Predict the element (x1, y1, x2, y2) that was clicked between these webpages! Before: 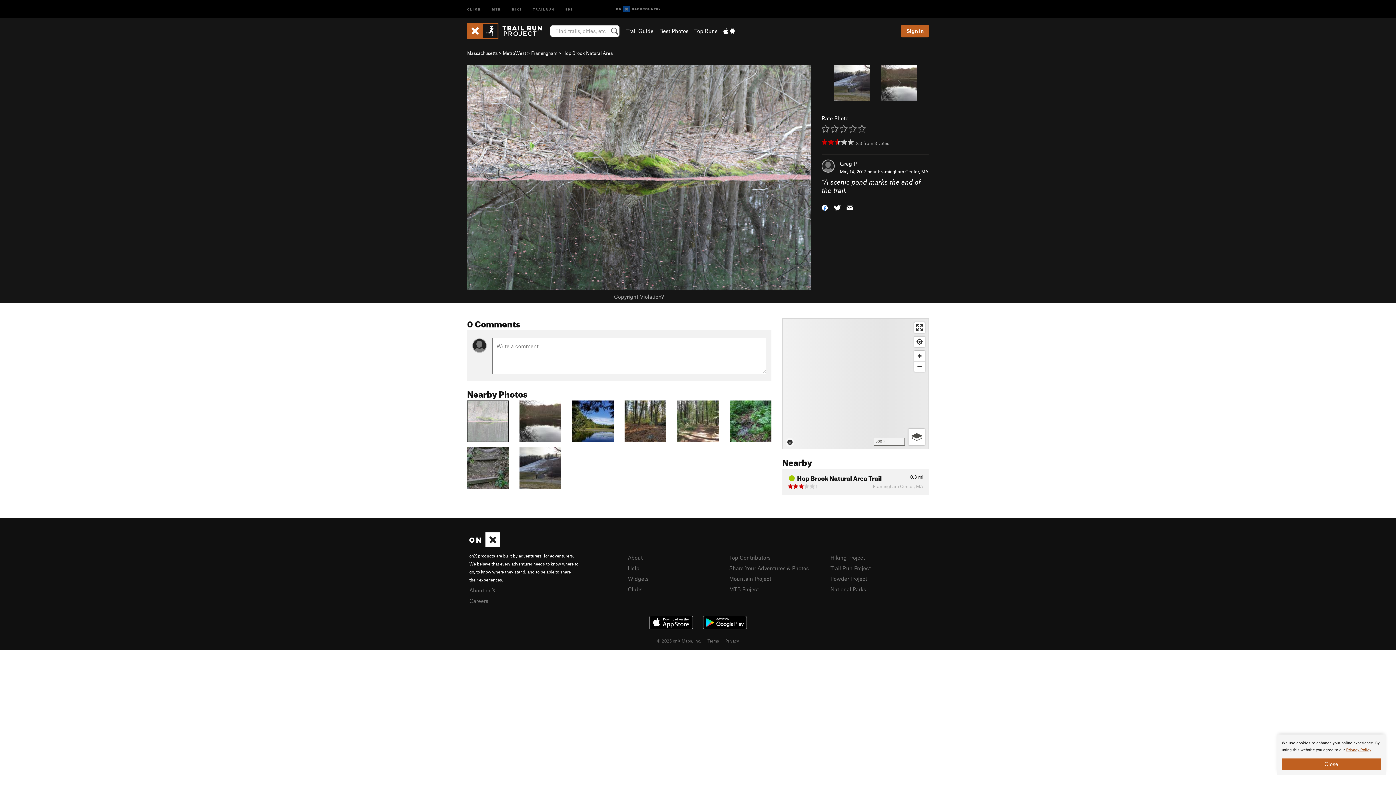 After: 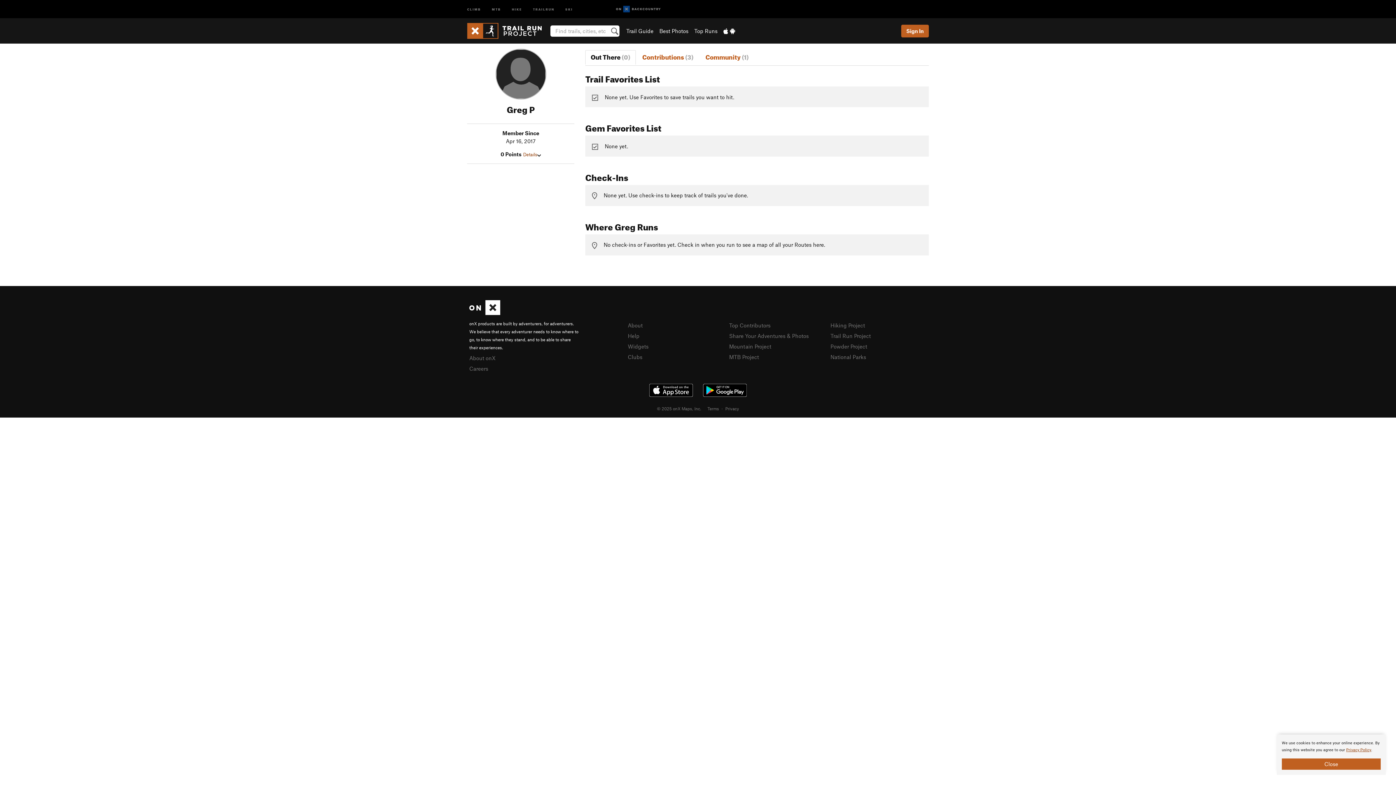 Action: label: Greg P bbox: (840, 160, 857, 166)